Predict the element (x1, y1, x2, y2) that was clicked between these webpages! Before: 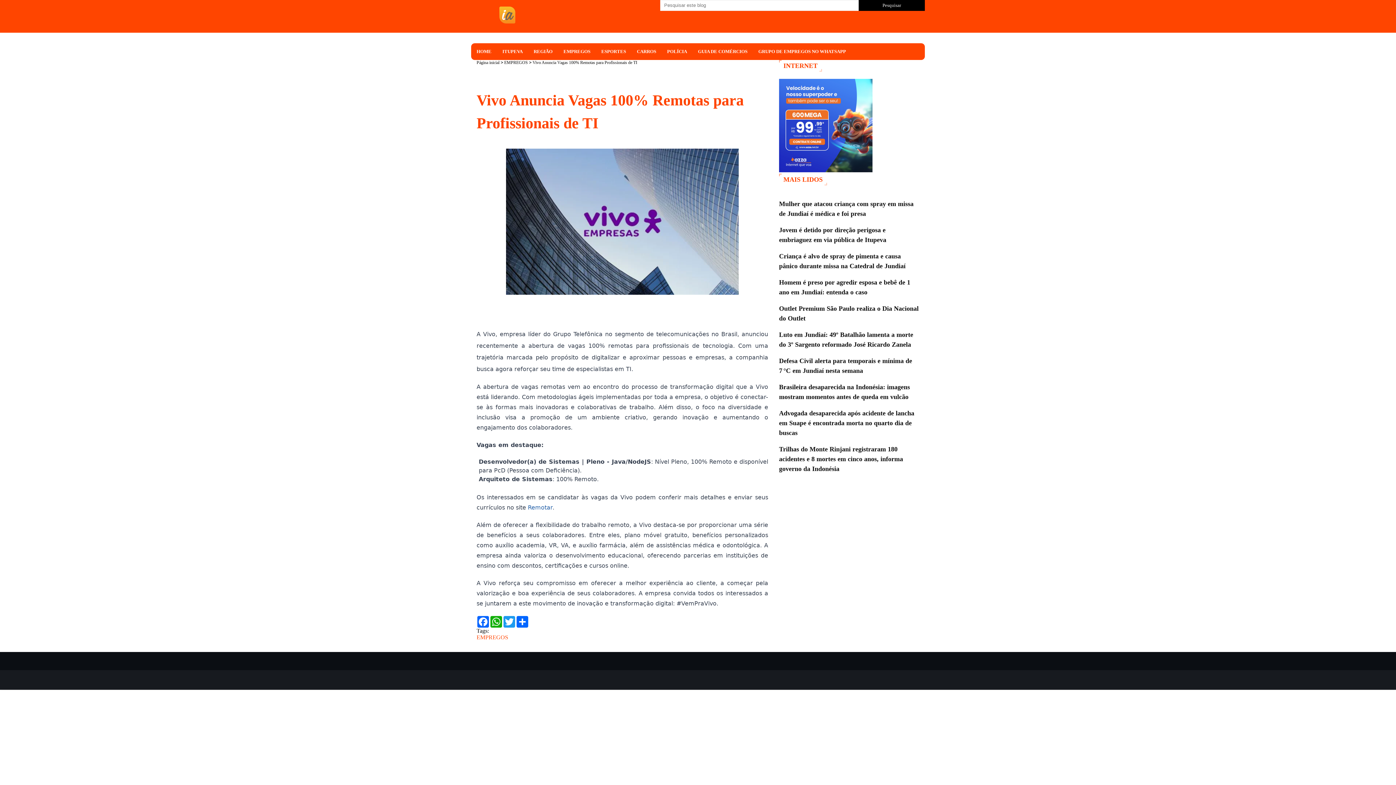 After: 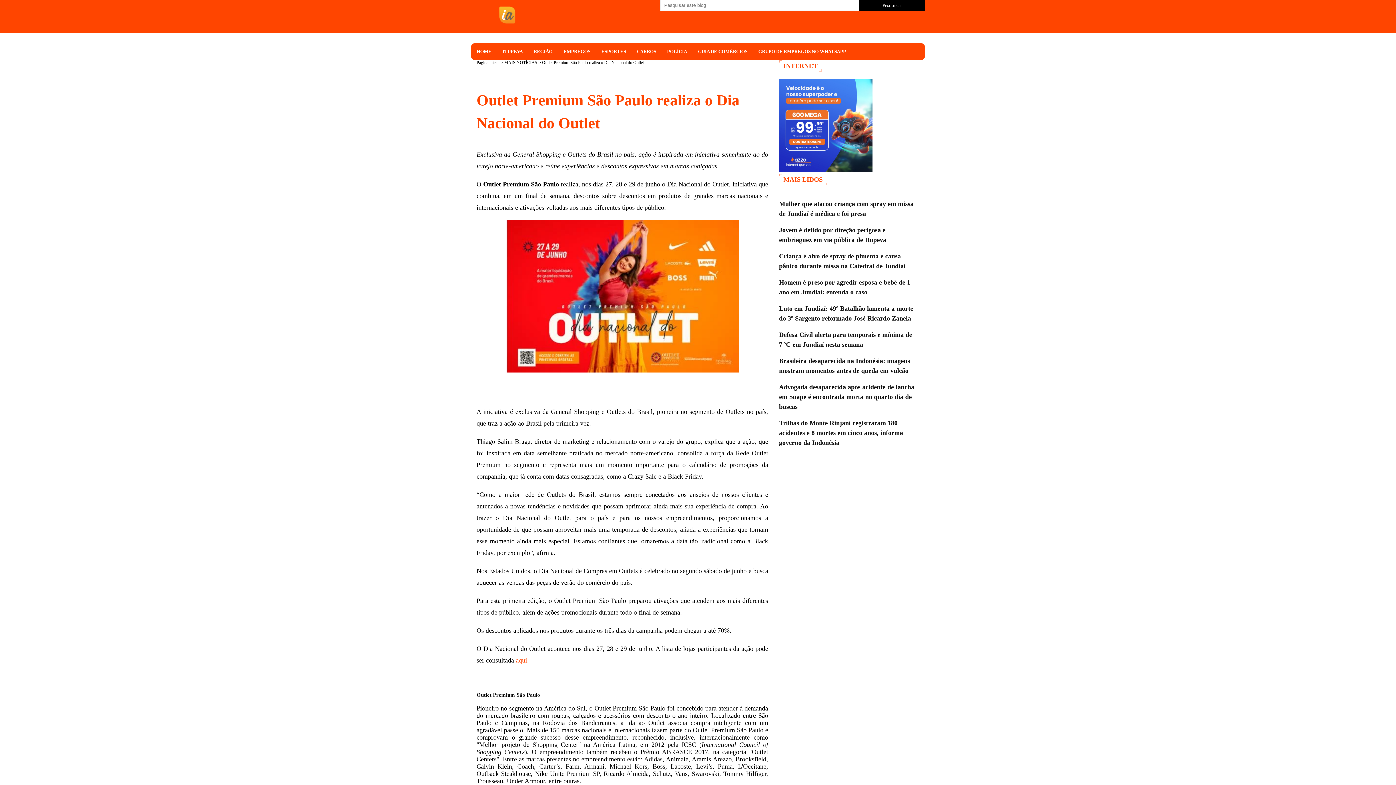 Action: label: Outlet Premium São Paulo realiza o Dia Nacional do Outlet bbox: (779, 304, 919, 323)